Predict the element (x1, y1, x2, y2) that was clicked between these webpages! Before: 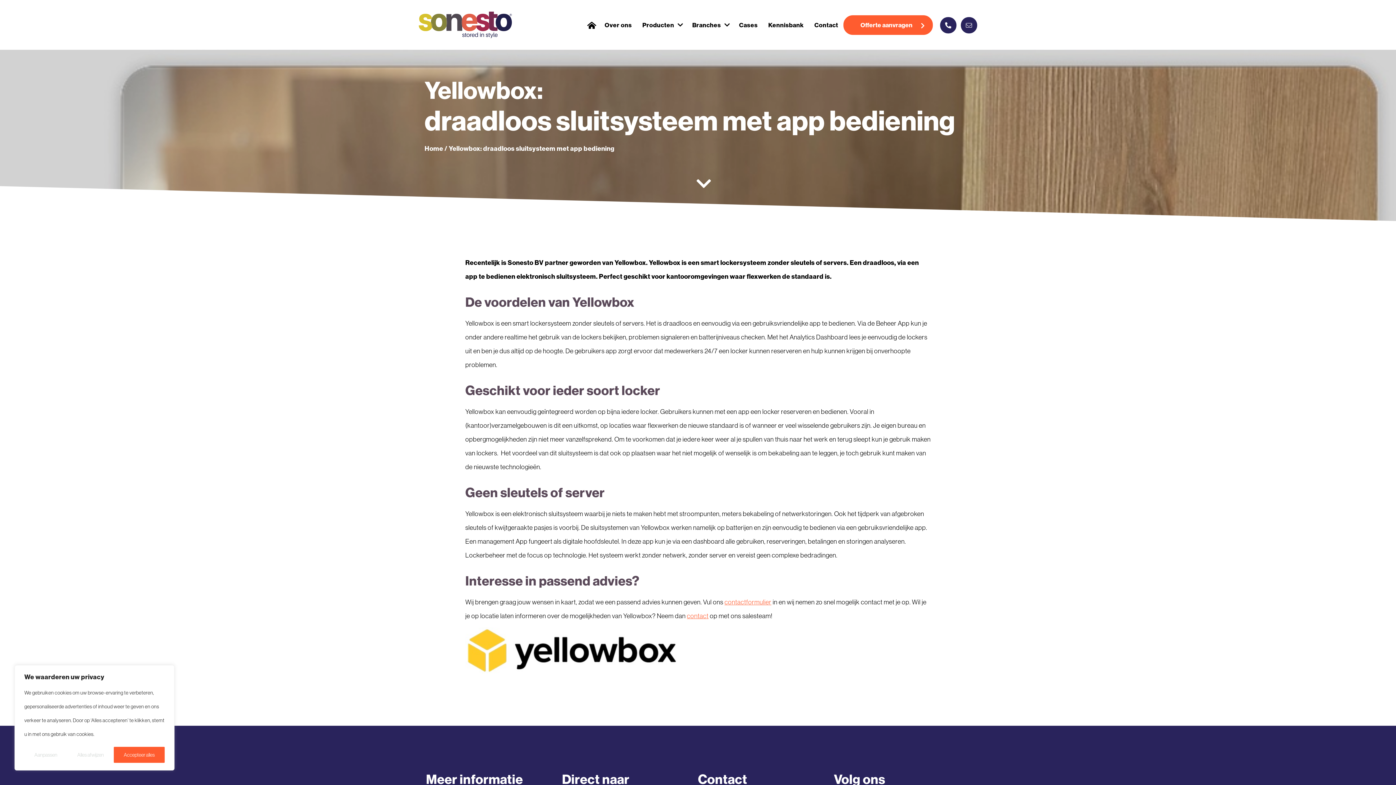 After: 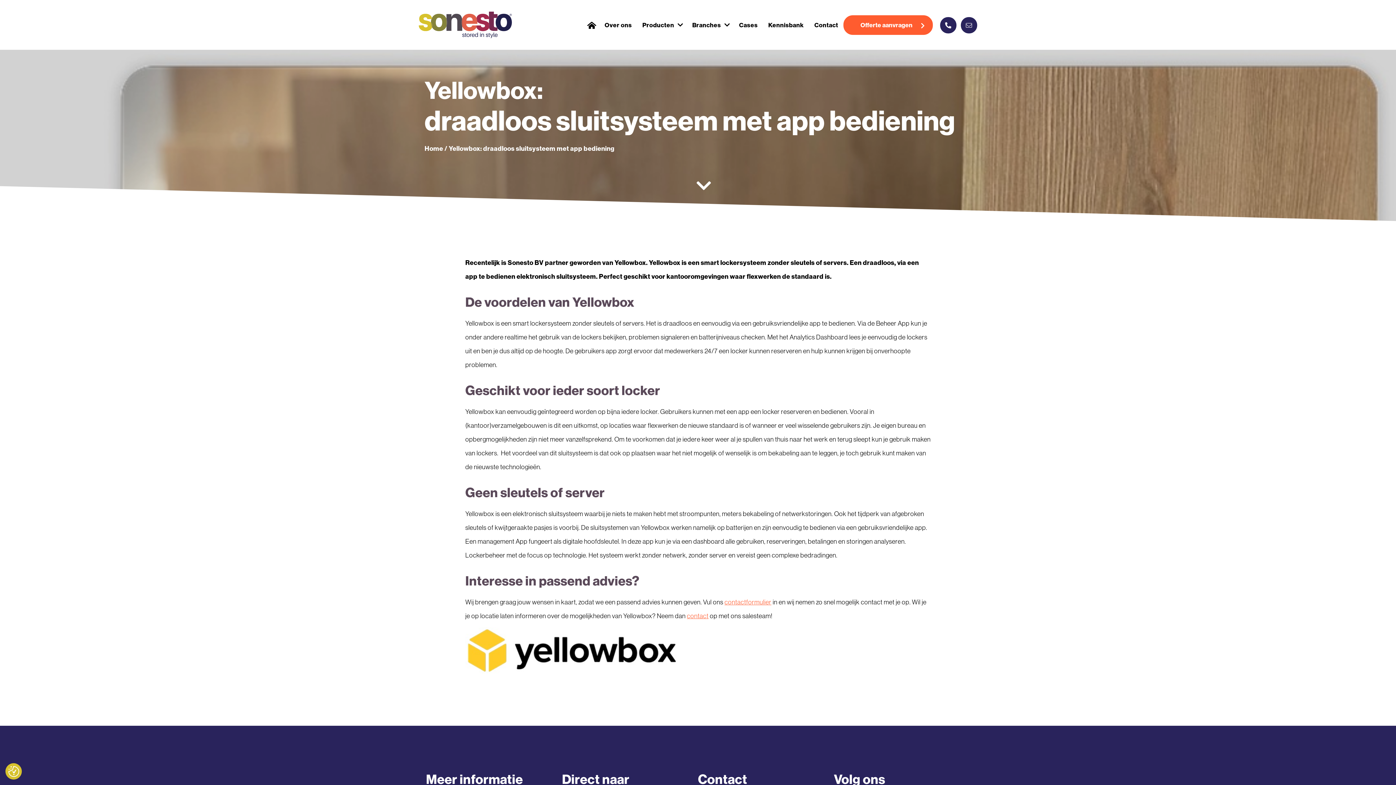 Action: bbox: (113, 747, 164, 763) label: Accepteer alles